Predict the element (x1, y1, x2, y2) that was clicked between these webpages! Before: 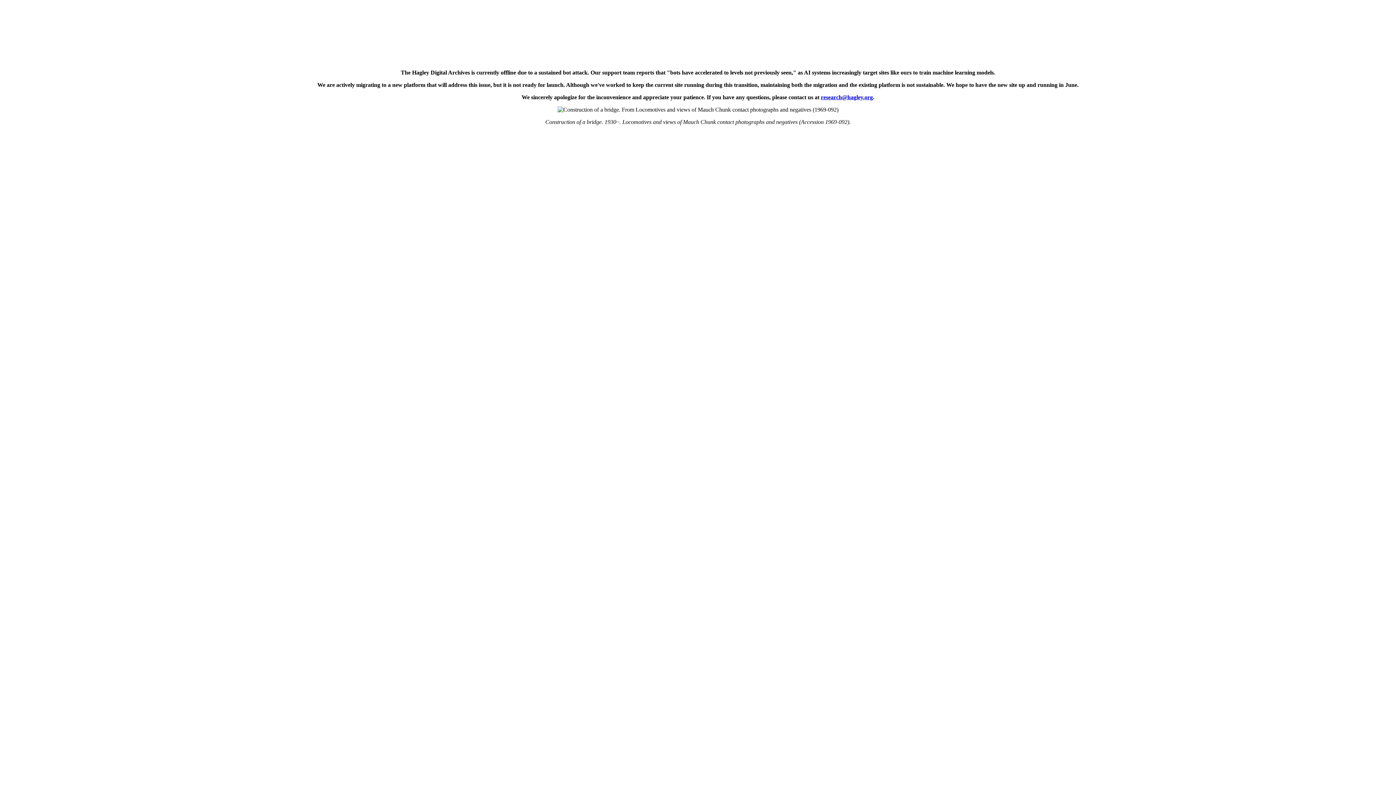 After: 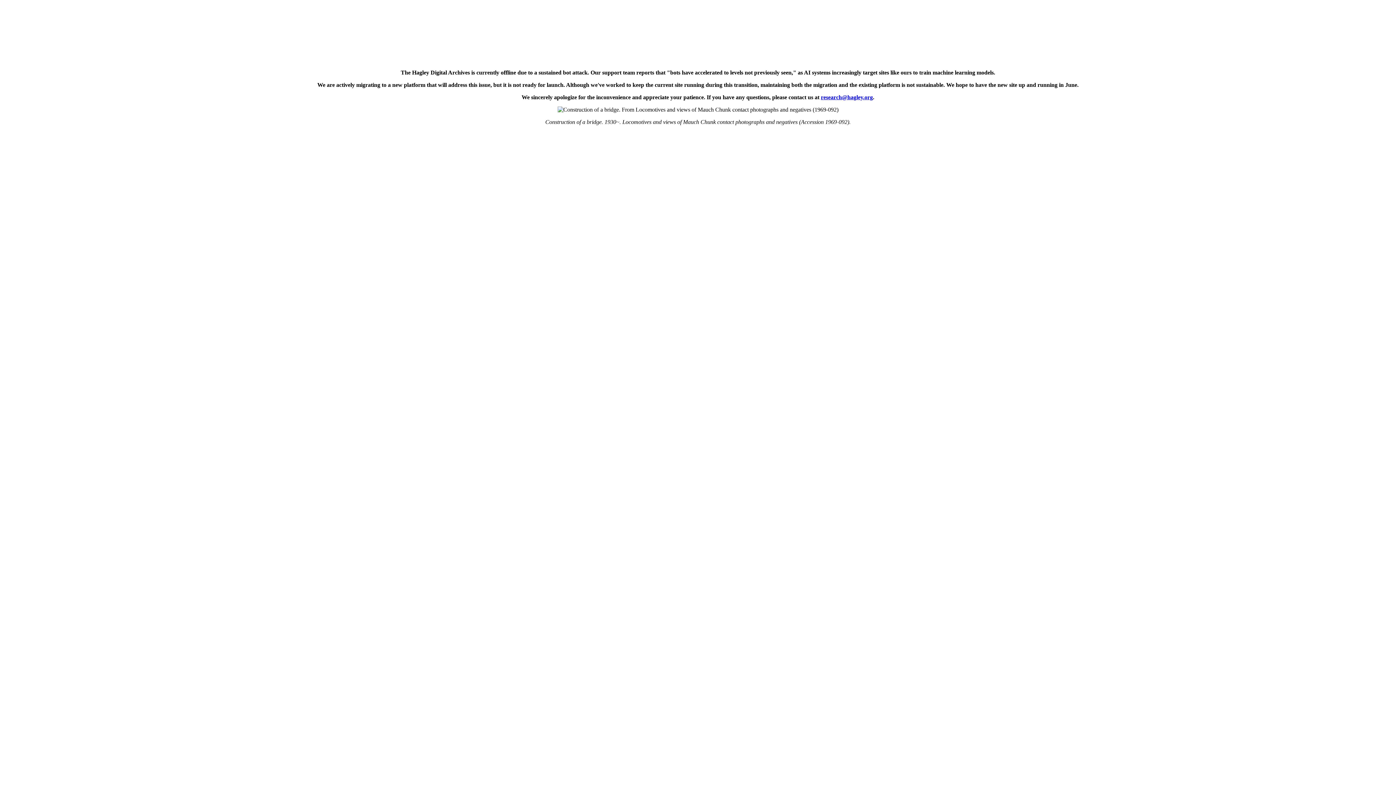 Action: bbox: (821, 94, 873, 100) label: research@hagley.org